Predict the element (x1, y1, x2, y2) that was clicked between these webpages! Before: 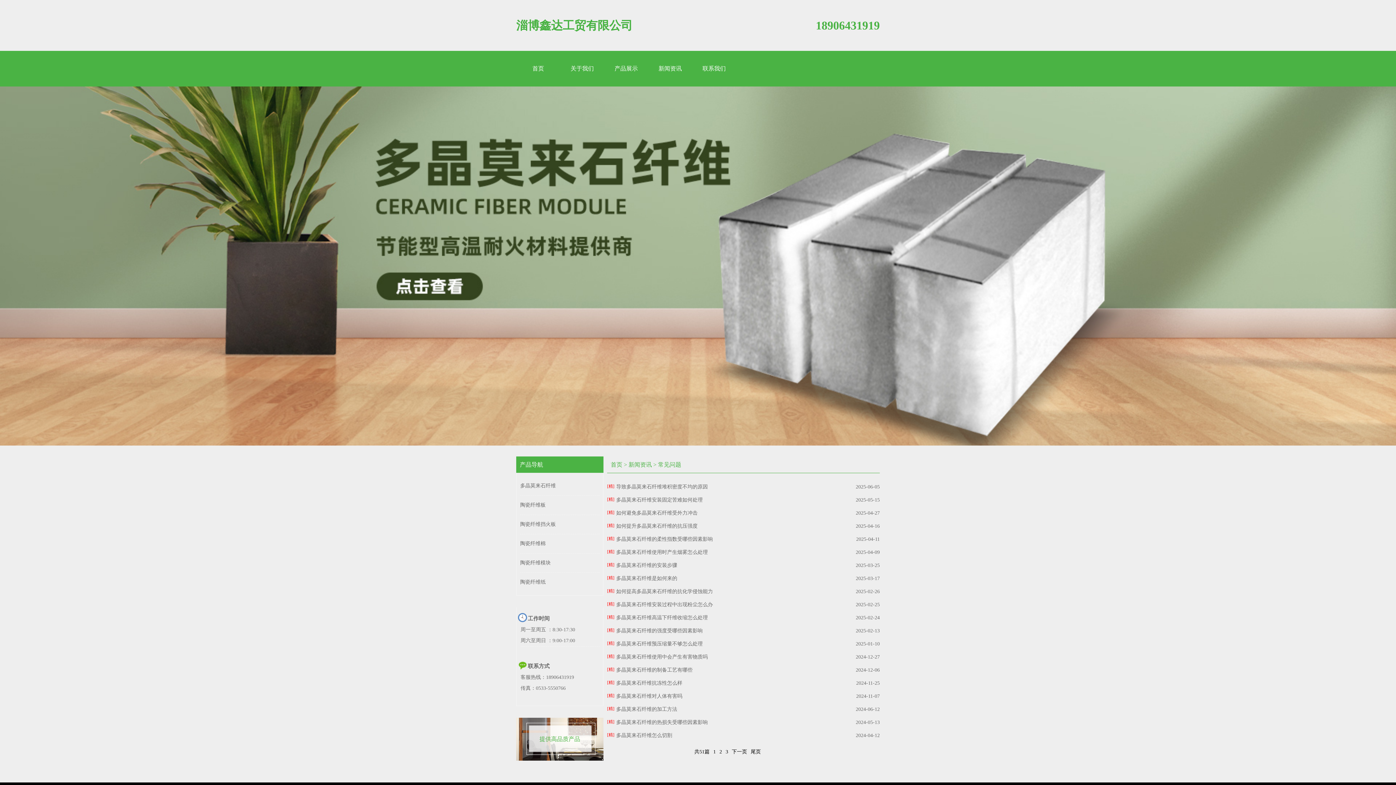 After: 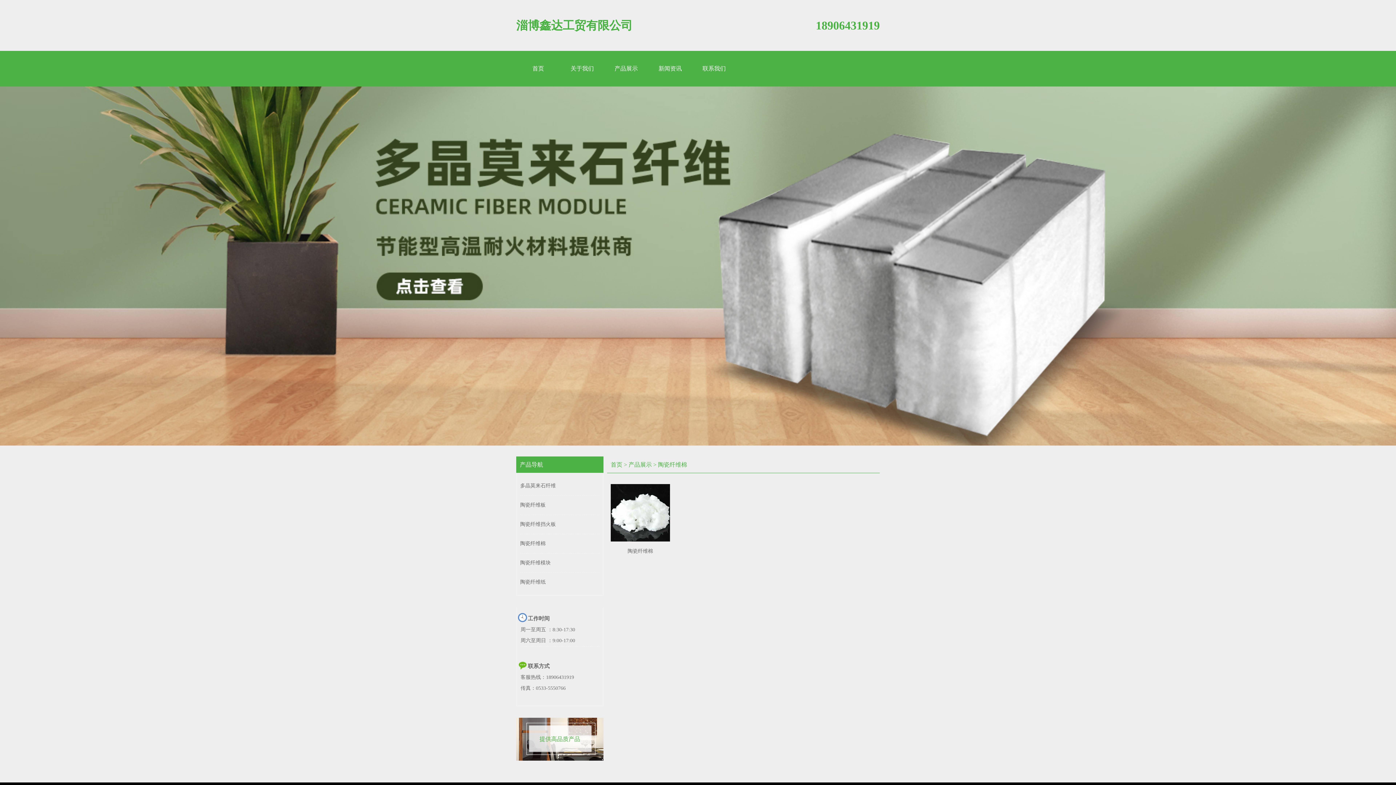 Action: label: 陶瓷纤维棉 bbox: (520, 534, 599, 553)